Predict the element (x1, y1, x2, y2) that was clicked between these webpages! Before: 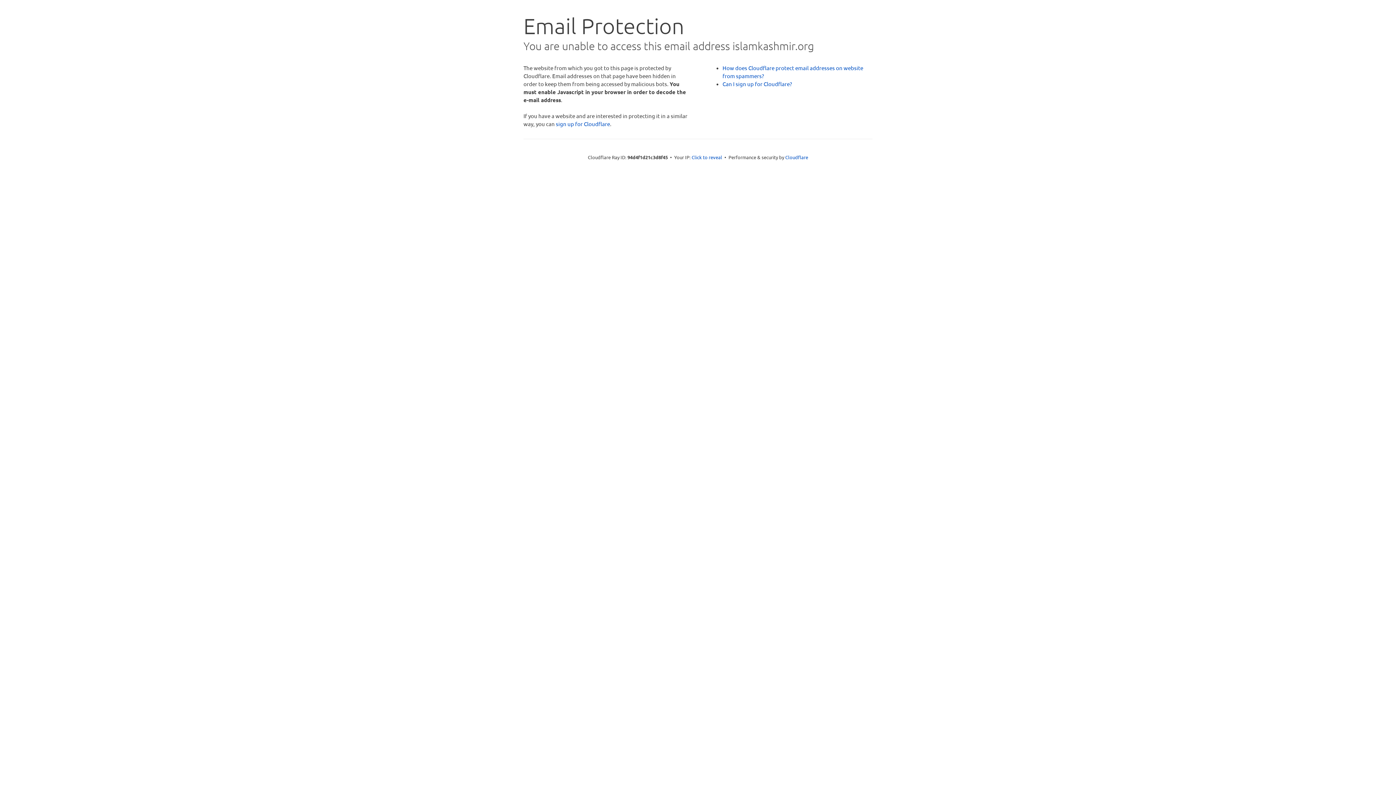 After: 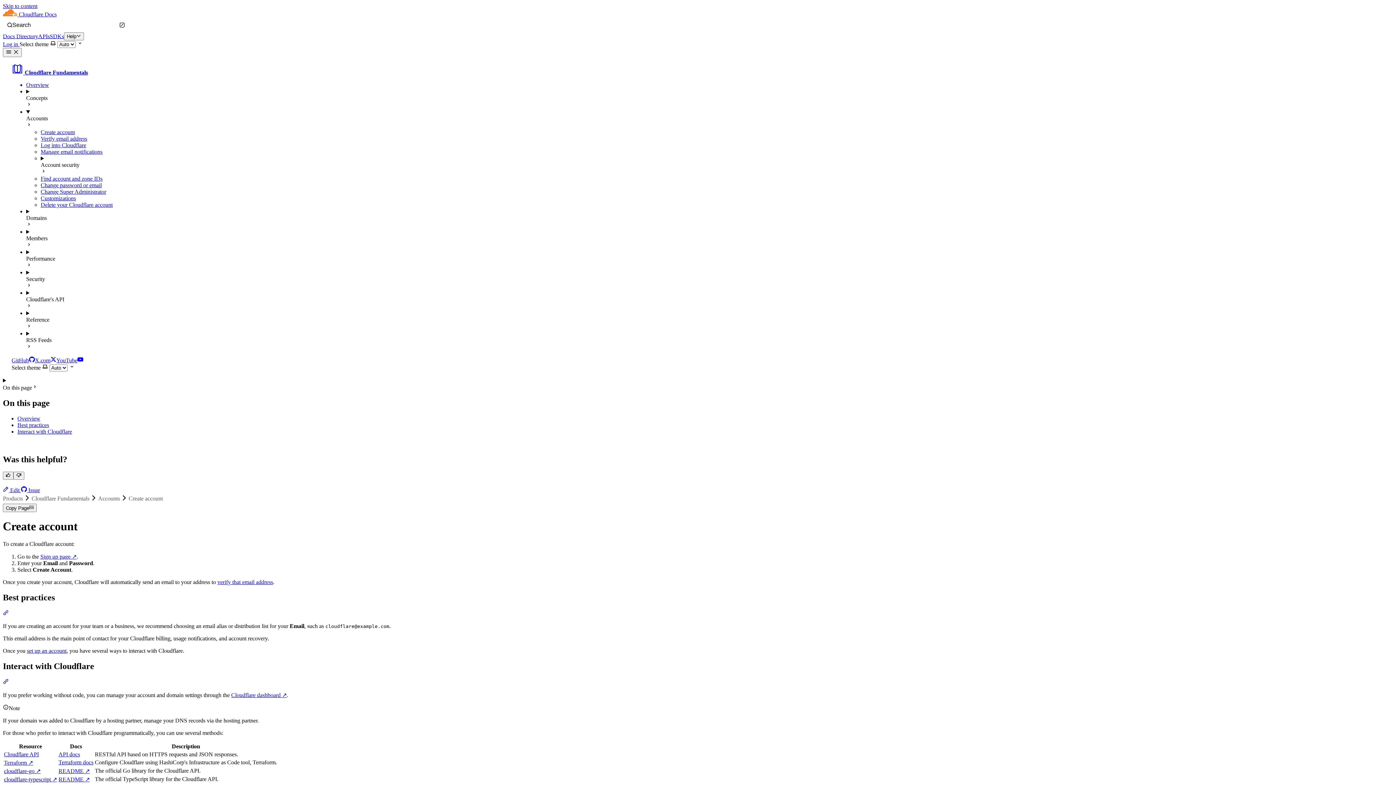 Action: bbox: (722, 80, 792, 87) label: Can I sign up for Cloudflare?